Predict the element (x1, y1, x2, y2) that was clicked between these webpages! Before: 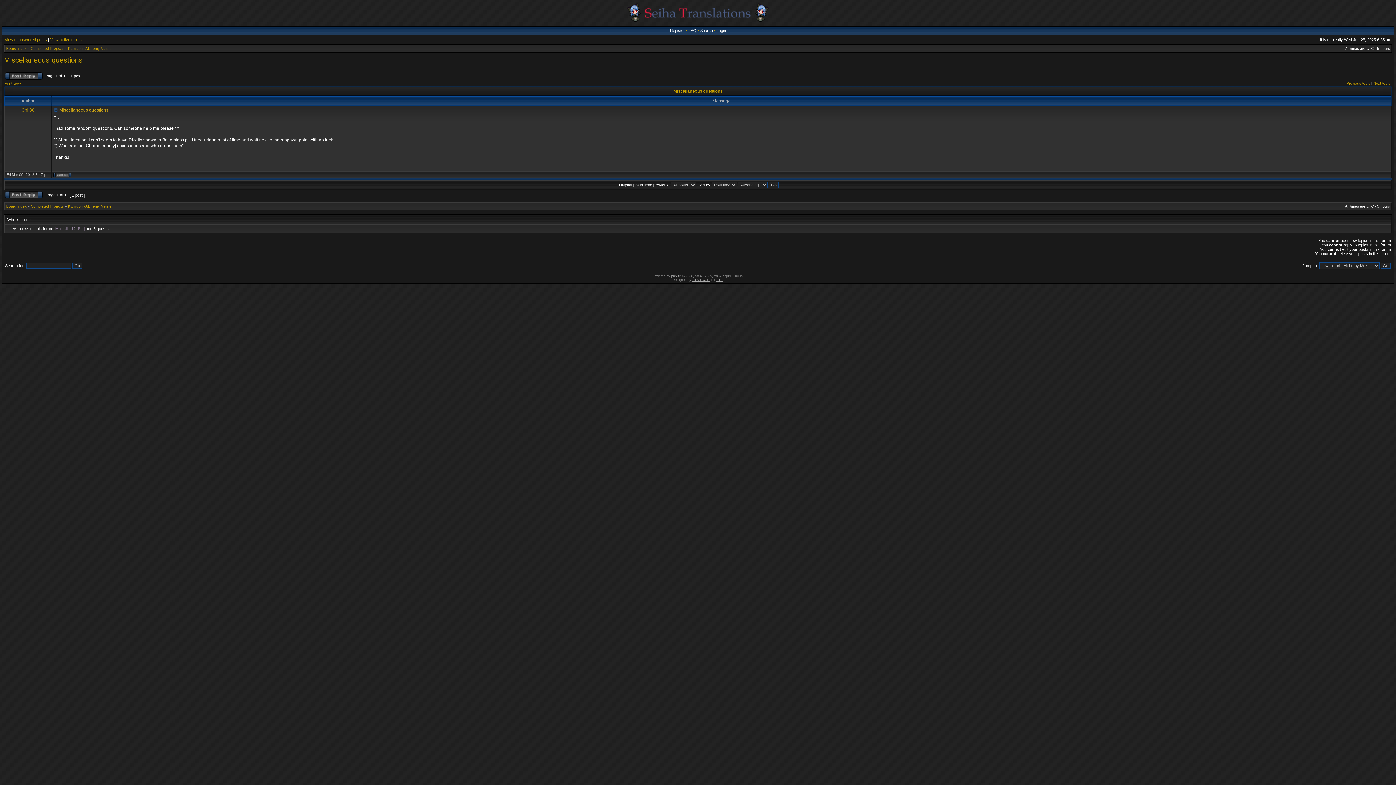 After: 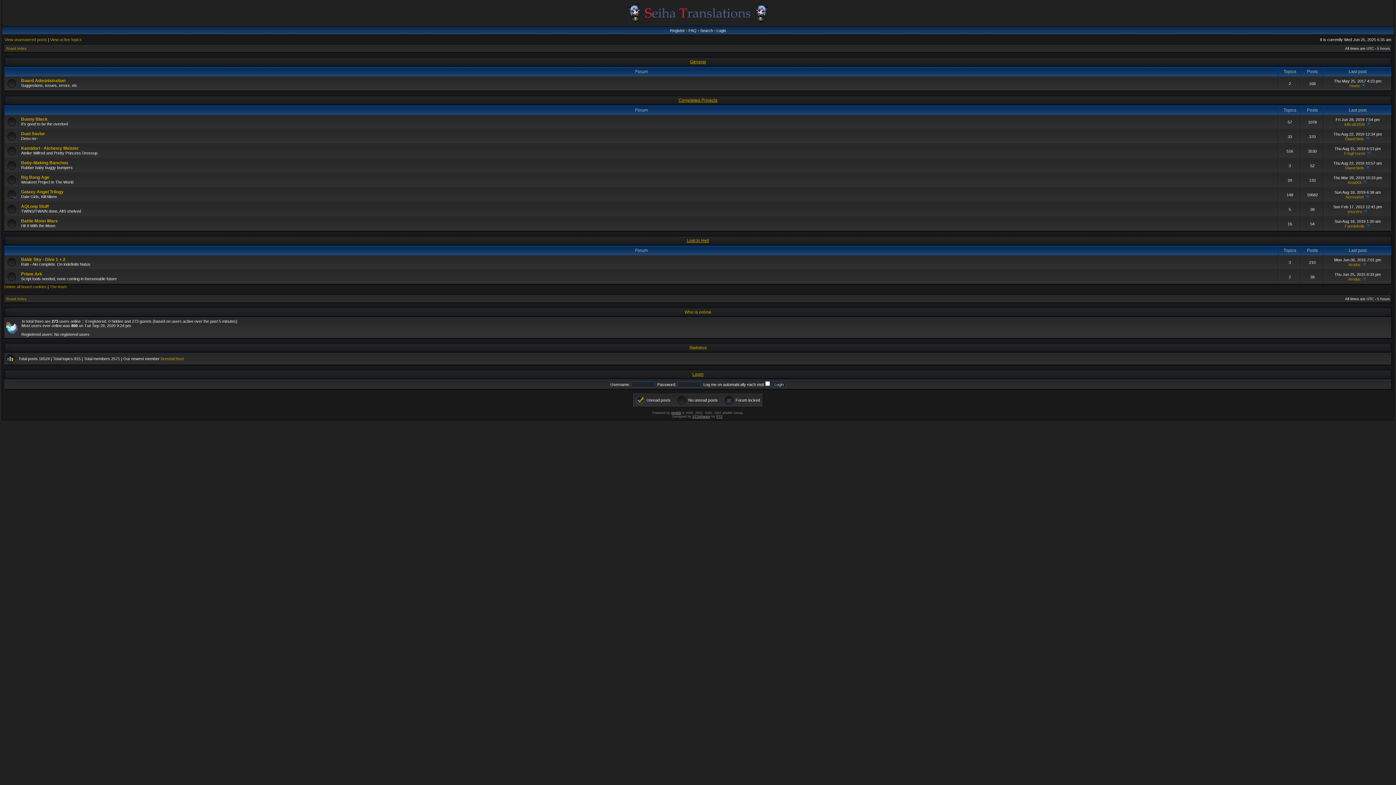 Action: label: Board index bbox: (6, 46, 26, 50)